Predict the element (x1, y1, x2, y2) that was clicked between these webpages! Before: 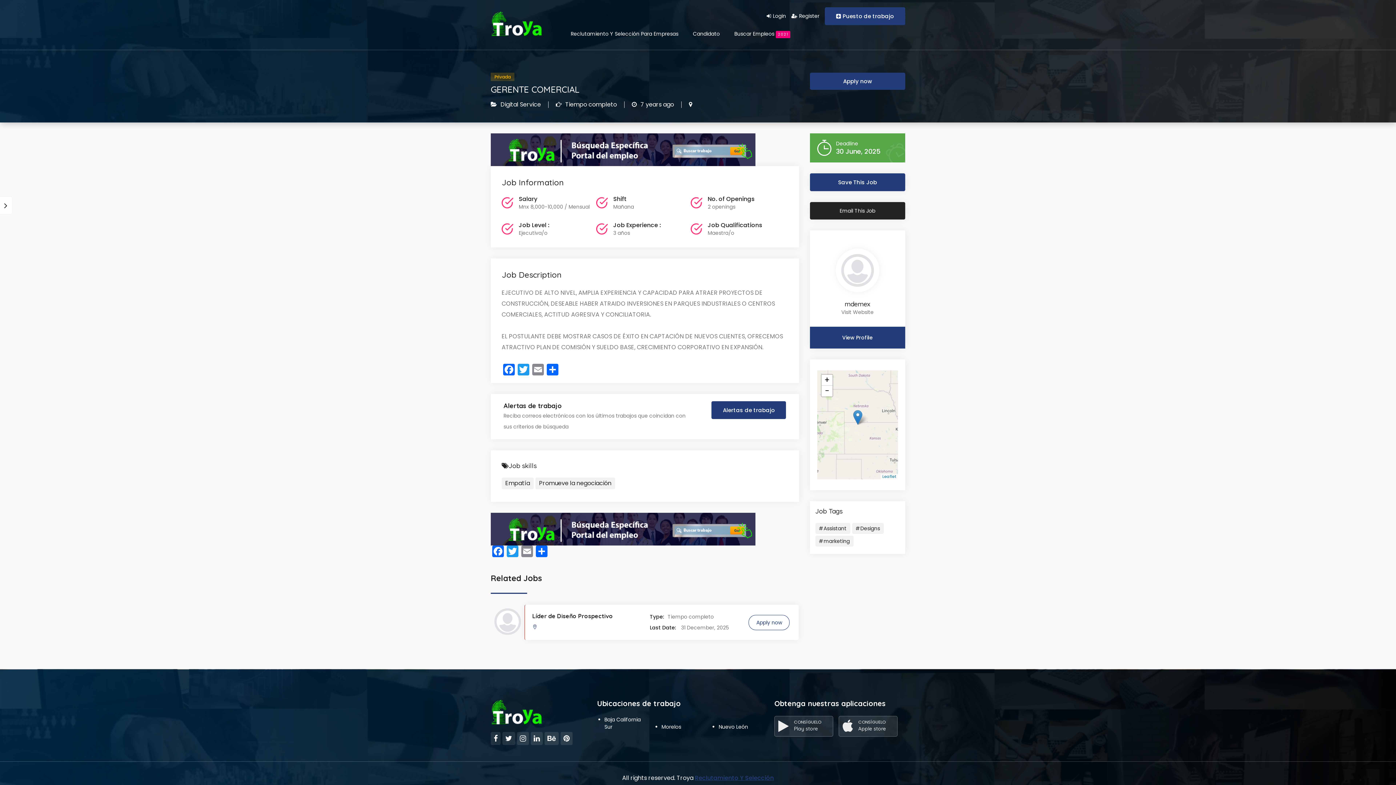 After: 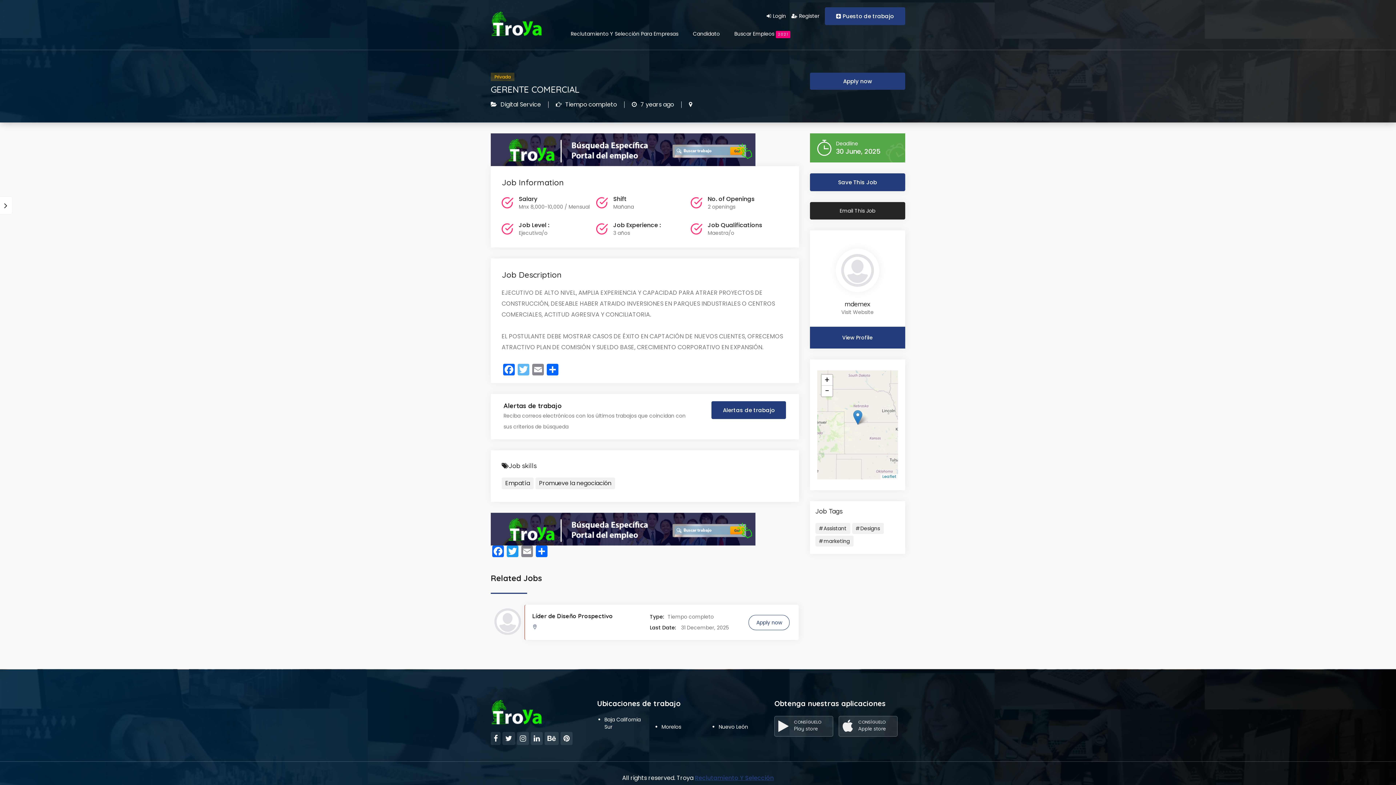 Action: bbox: (516, 364, 530, 377) label: Twitter